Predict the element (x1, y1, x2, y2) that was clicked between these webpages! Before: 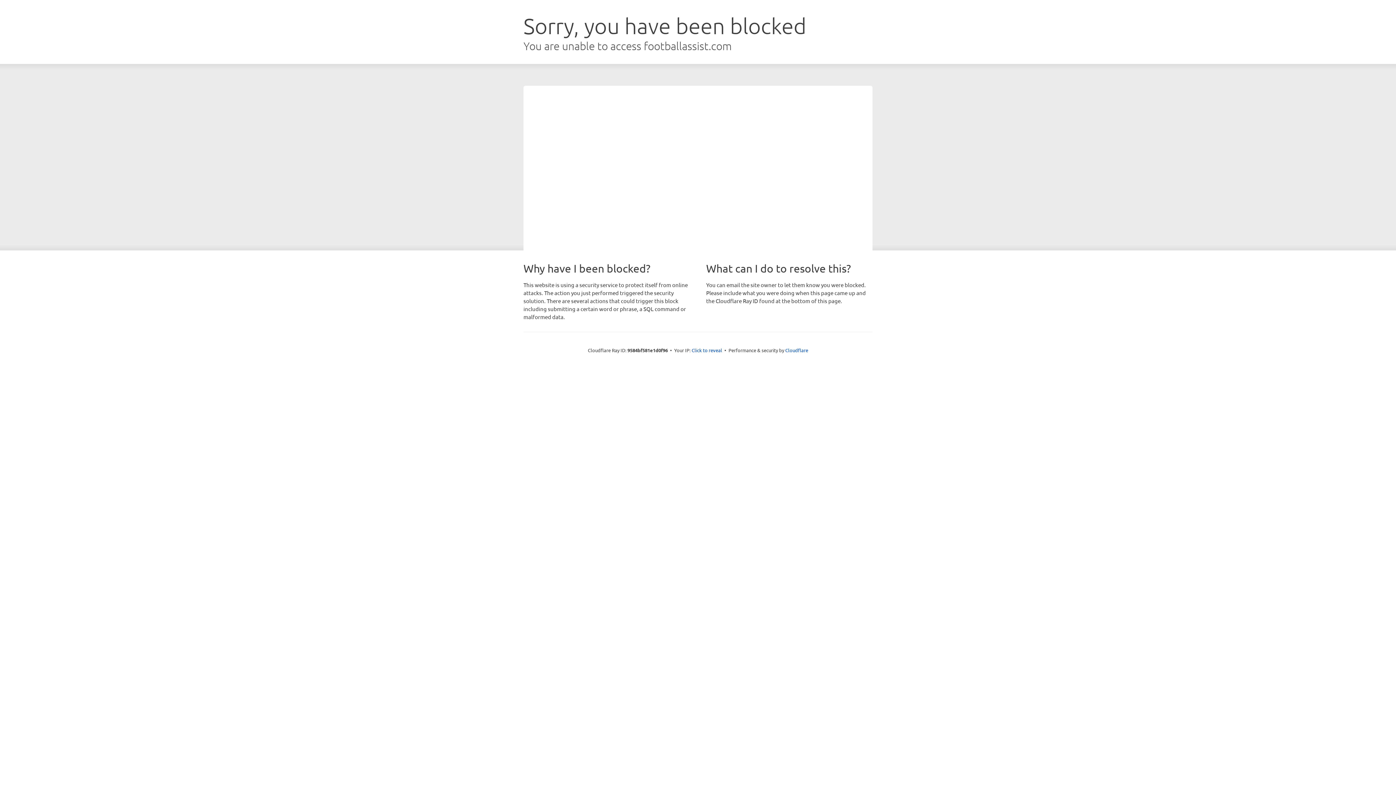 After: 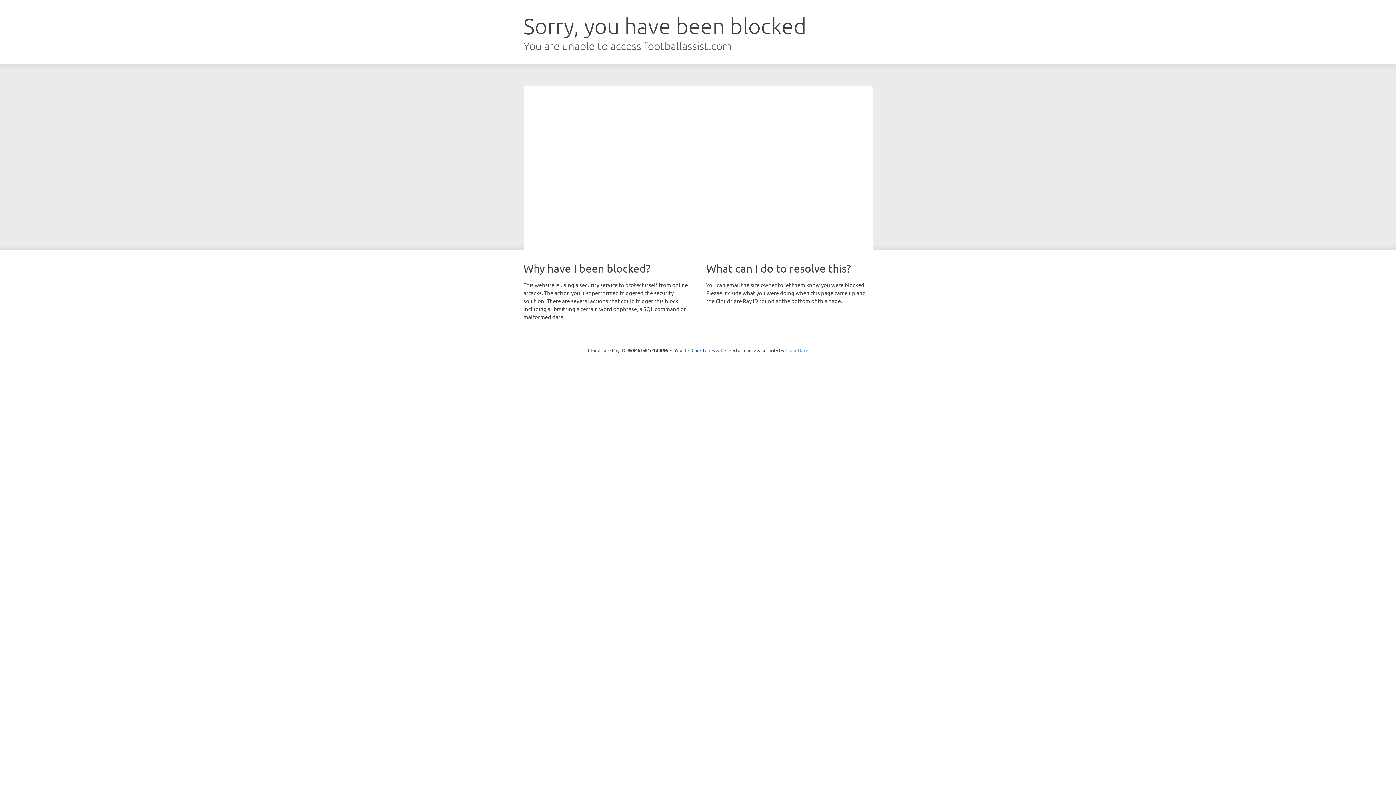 Action: label: Cloudflare bbox: (785, 347, 808, 353)